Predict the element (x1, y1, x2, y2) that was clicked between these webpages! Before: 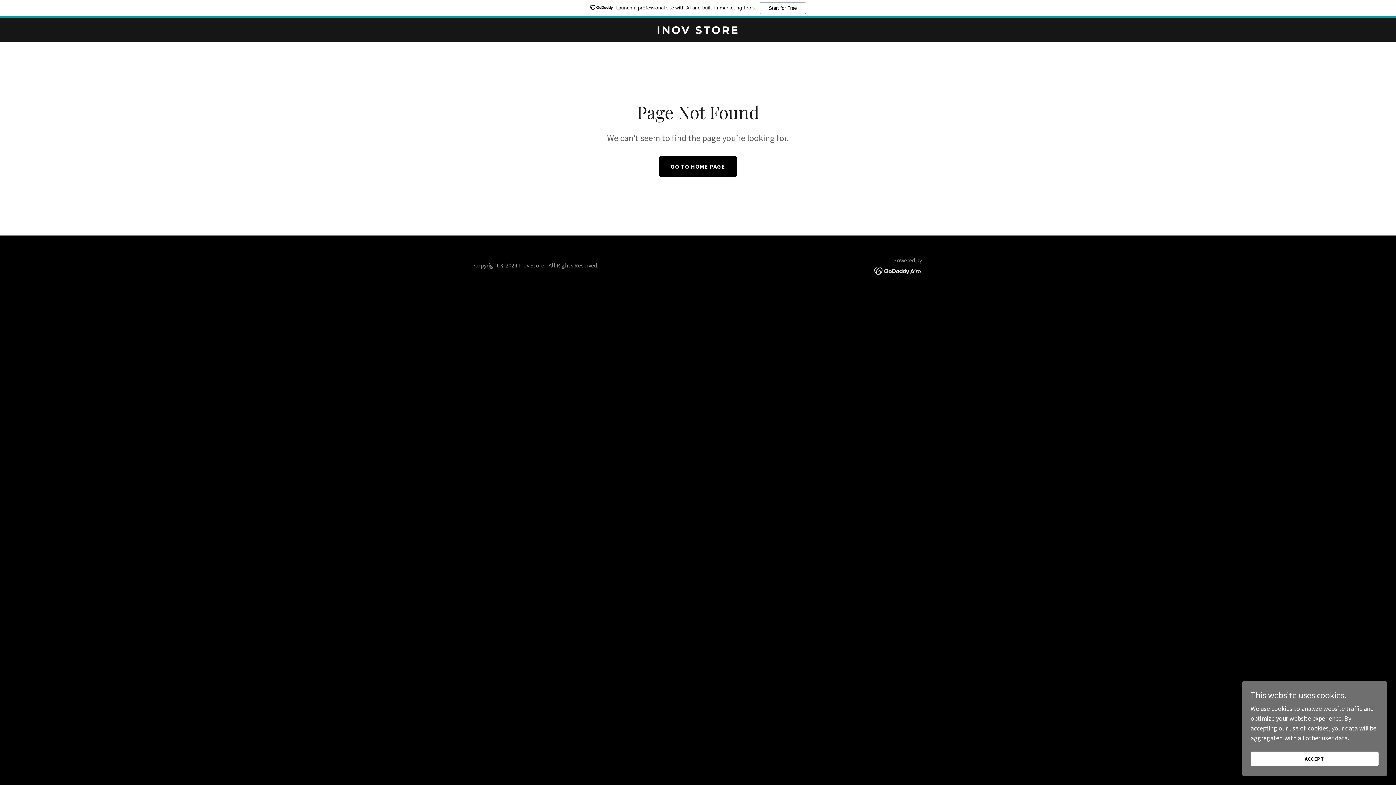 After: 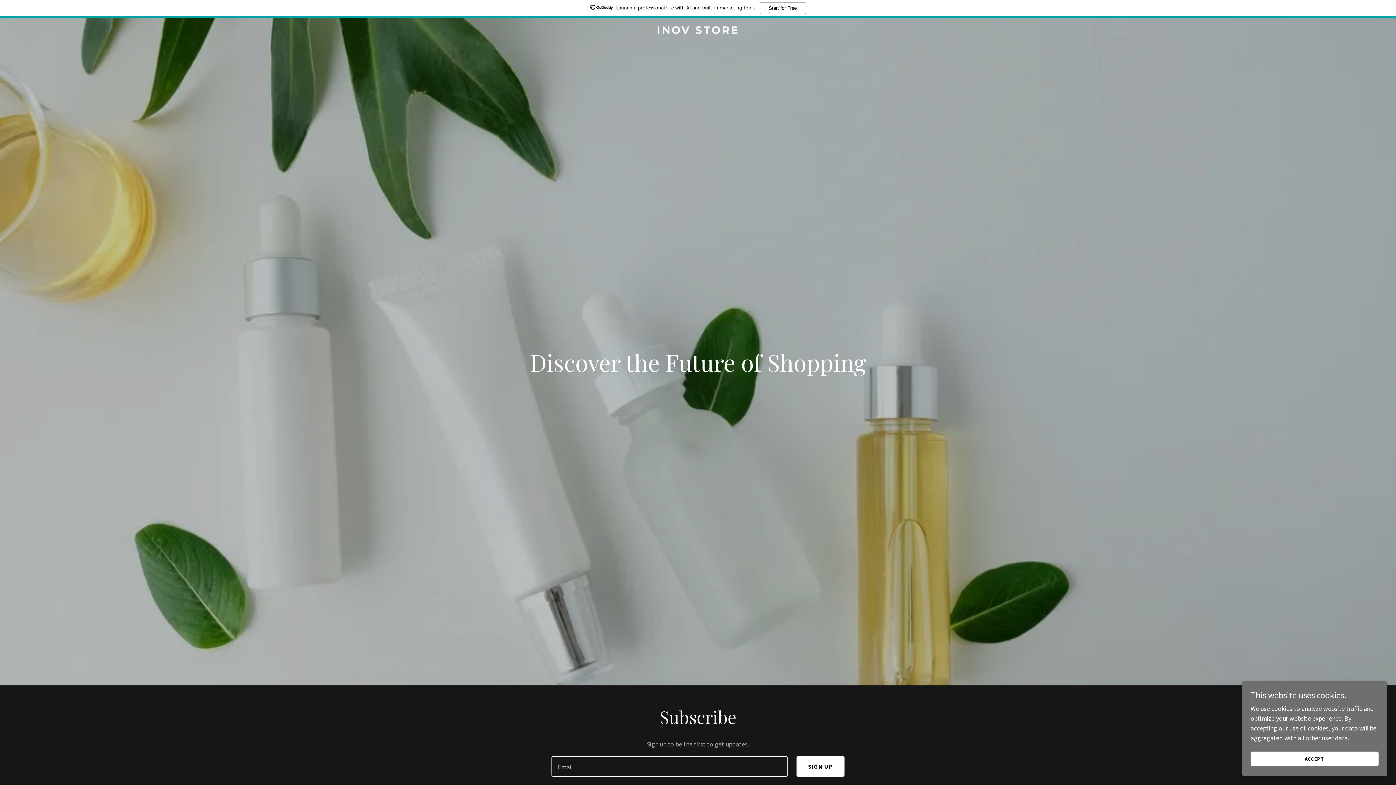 Action: label: INOV STORE bbox: (471, 27, 925, 35)